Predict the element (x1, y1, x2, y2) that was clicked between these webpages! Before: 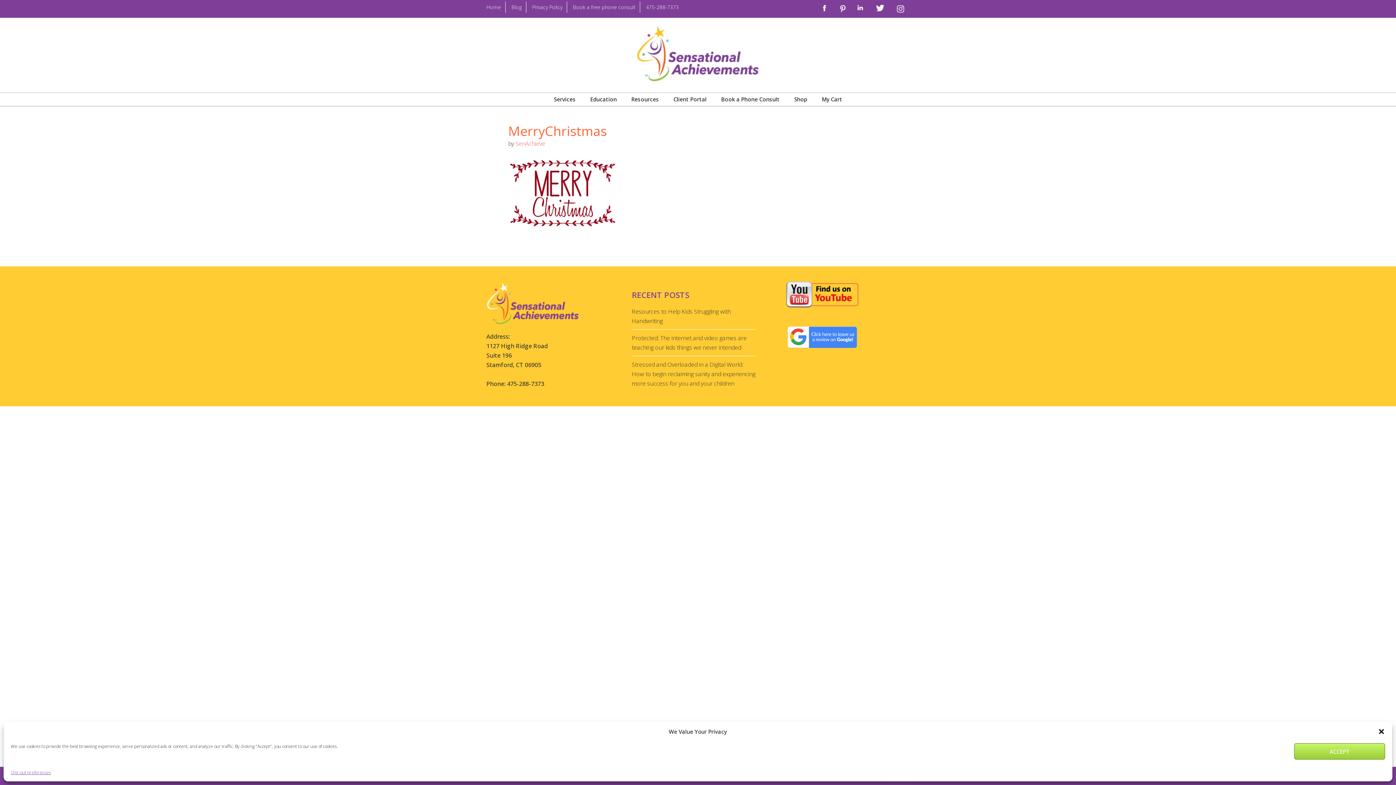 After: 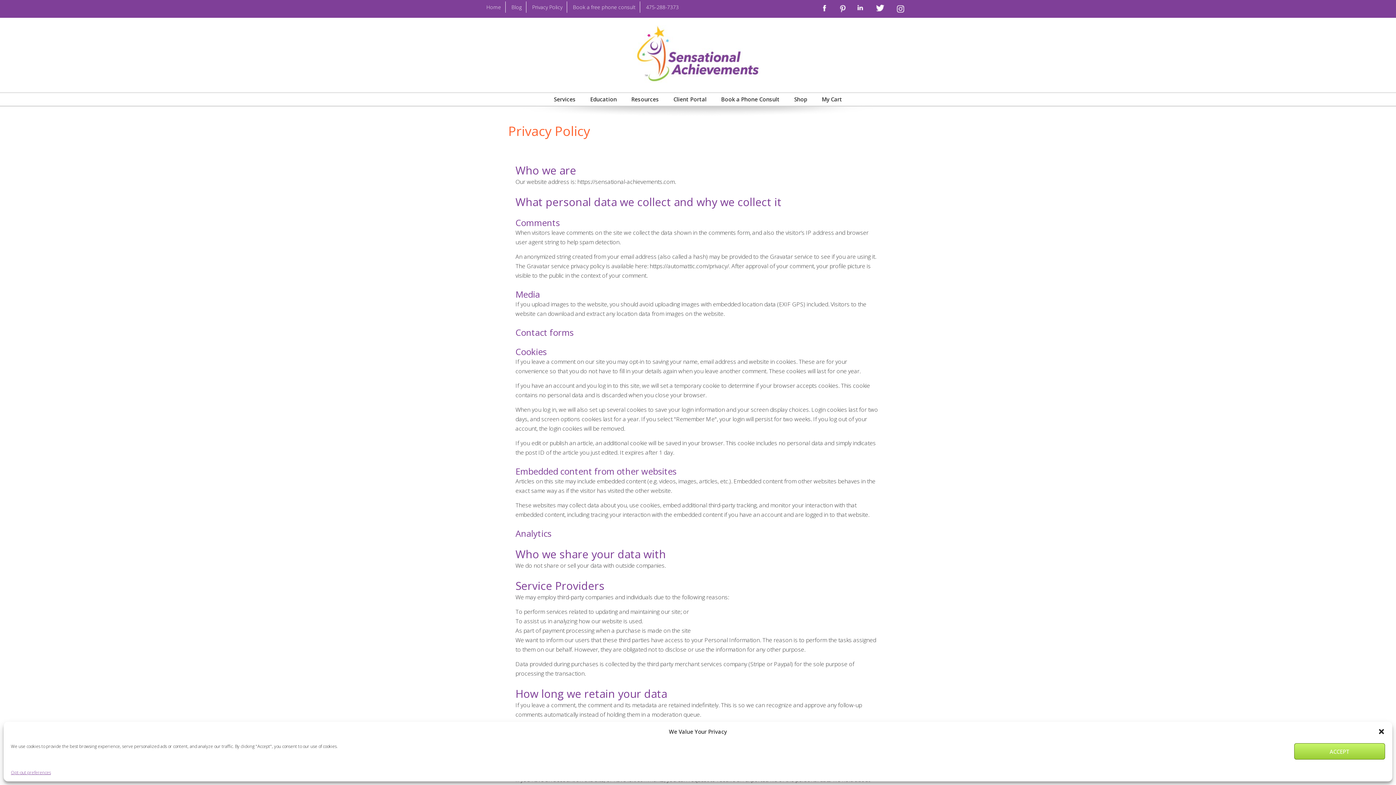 Action: label: Privacy Policy bbox: (528, 1, 567, 12)